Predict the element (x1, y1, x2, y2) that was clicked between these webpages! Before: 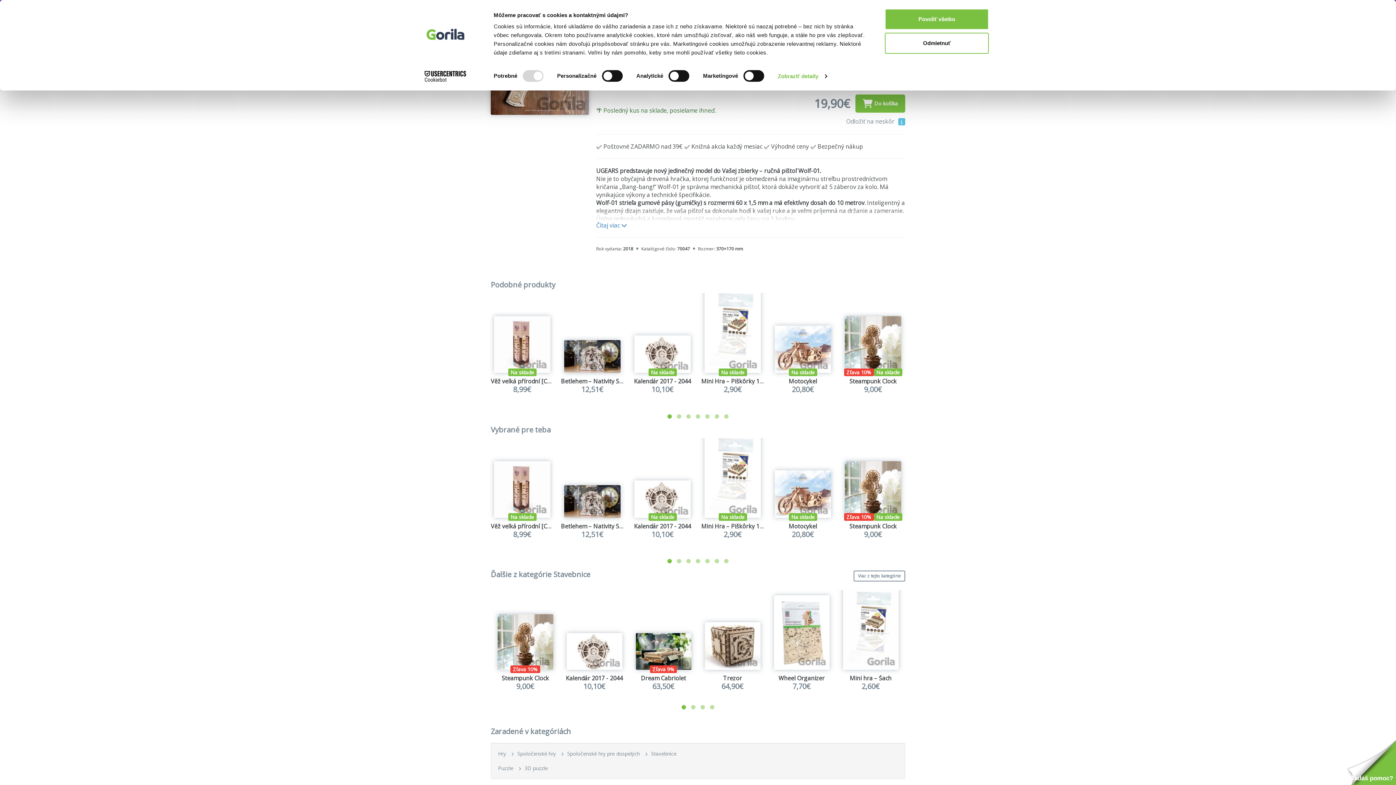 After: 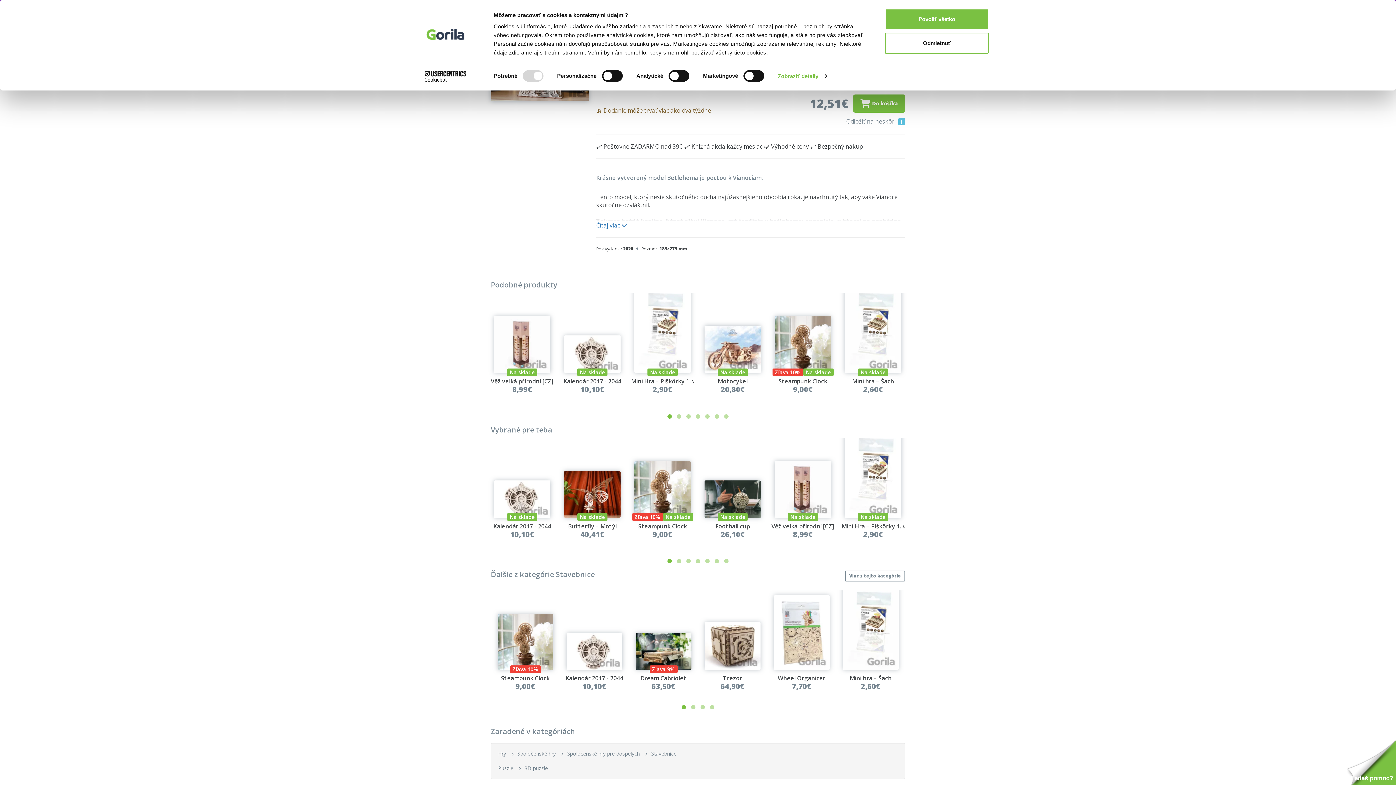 Action: label: Betlehem – Nativity Scene bbox: (561, 522, 632, 530)